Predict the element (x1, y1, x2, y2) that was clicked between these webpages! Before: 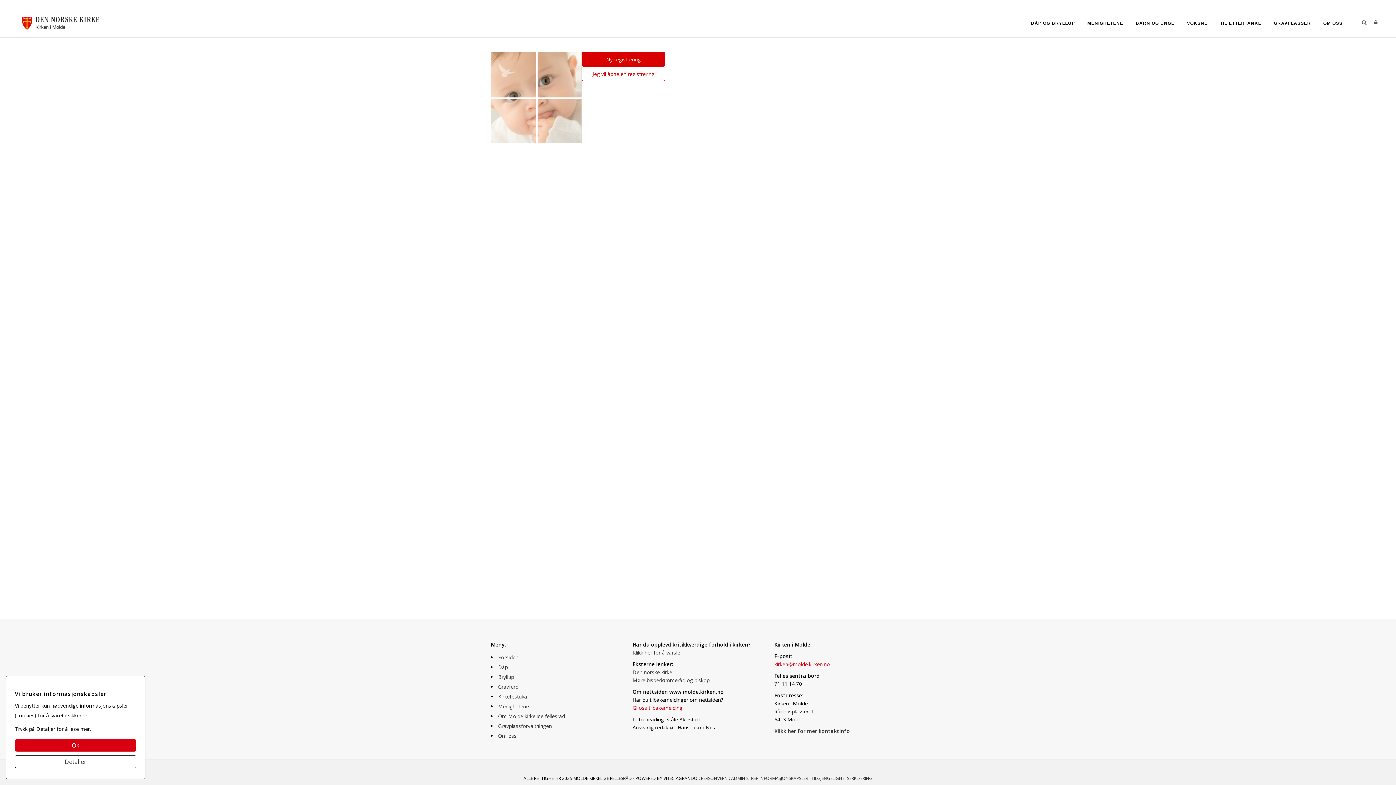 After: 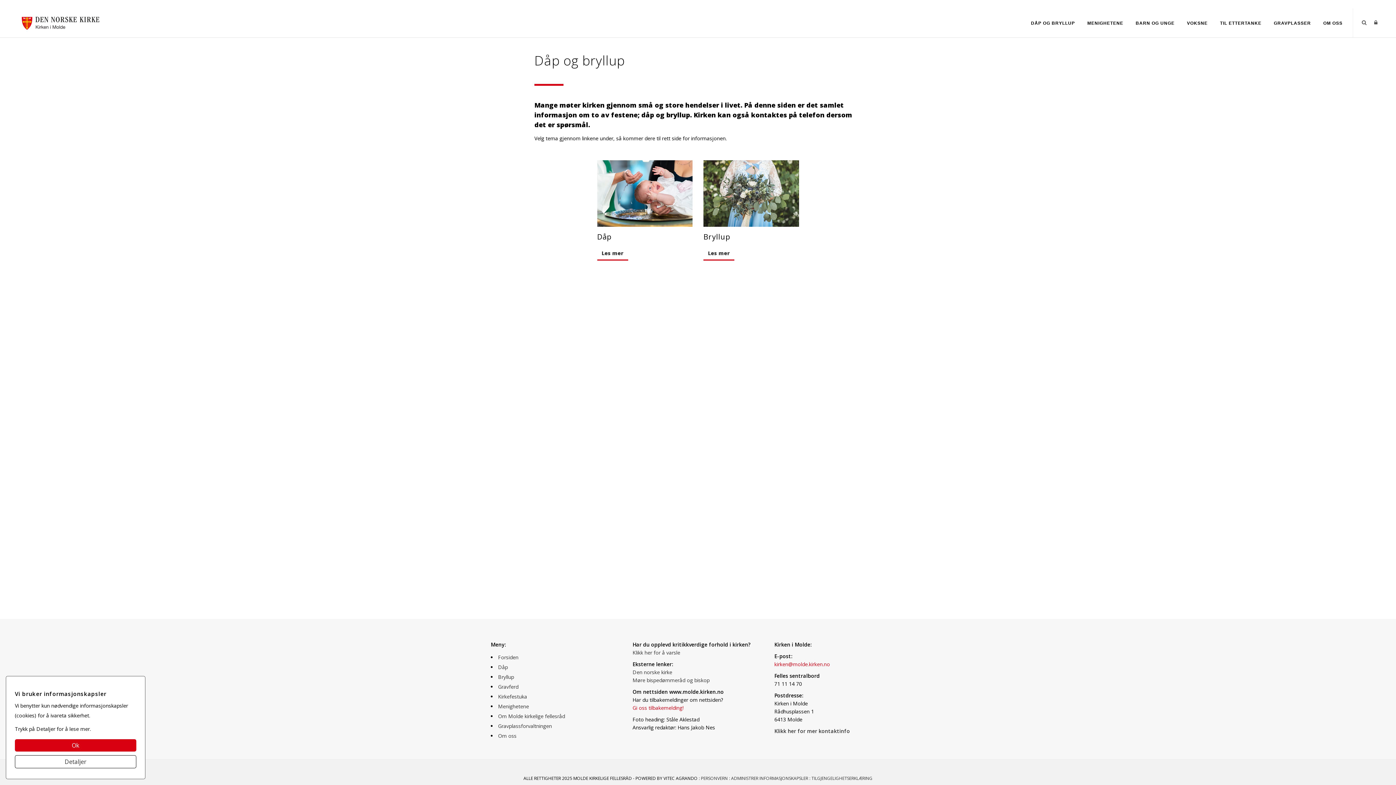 Action: bbox: (1026, 16, 1080, 29) label: DÅP OG BRYLLUP